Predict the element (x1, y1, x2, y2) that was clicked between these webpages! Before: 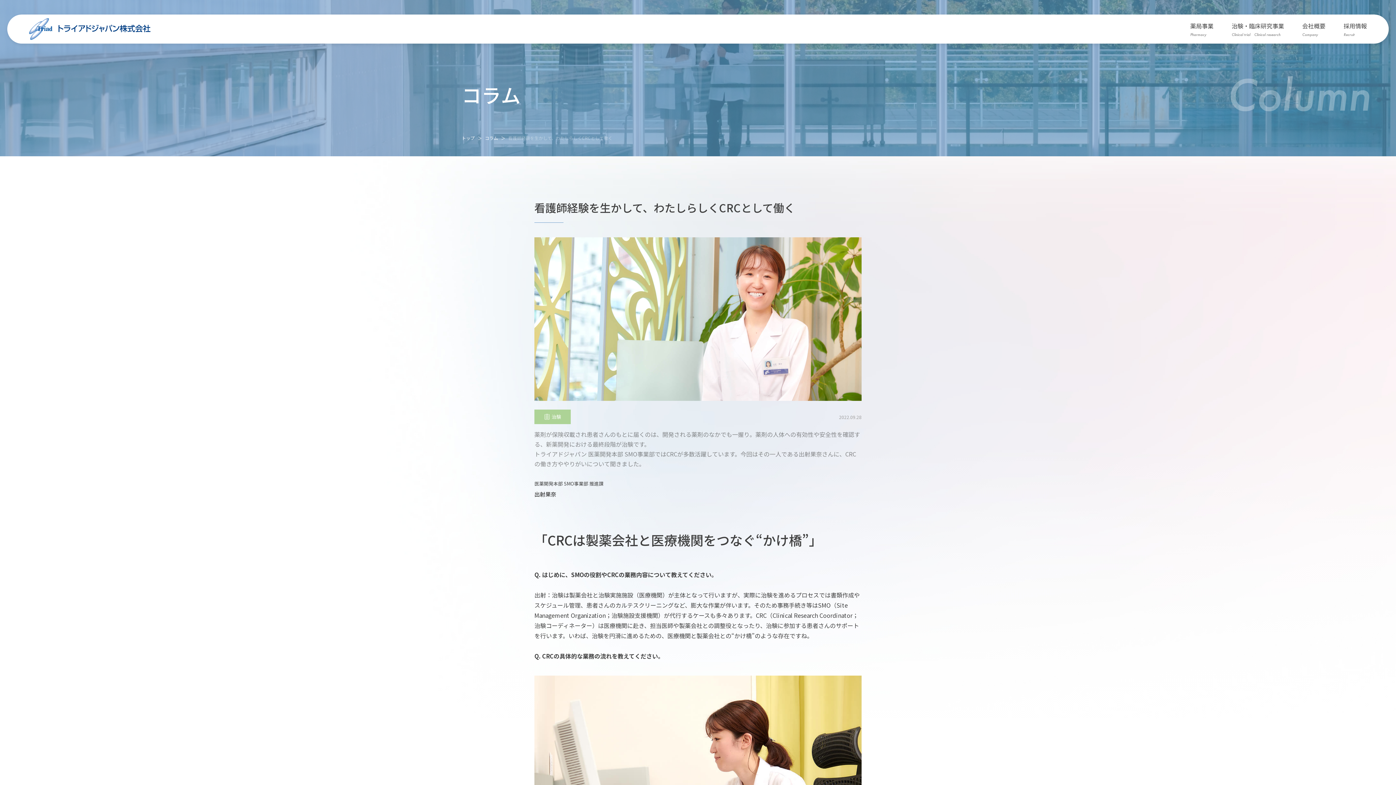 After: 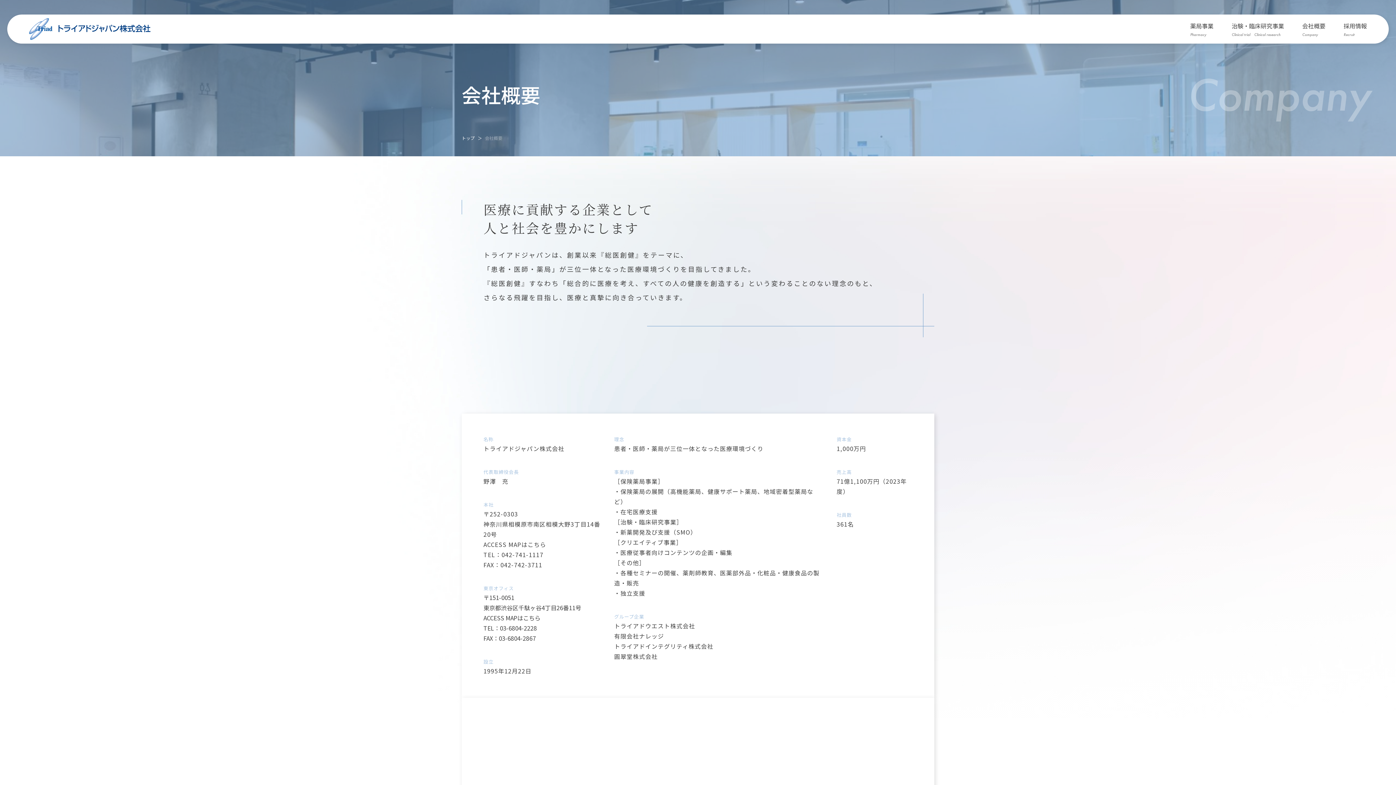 Action: label: 会社概要
Company bbox: (1302, 21, 1325, 36)